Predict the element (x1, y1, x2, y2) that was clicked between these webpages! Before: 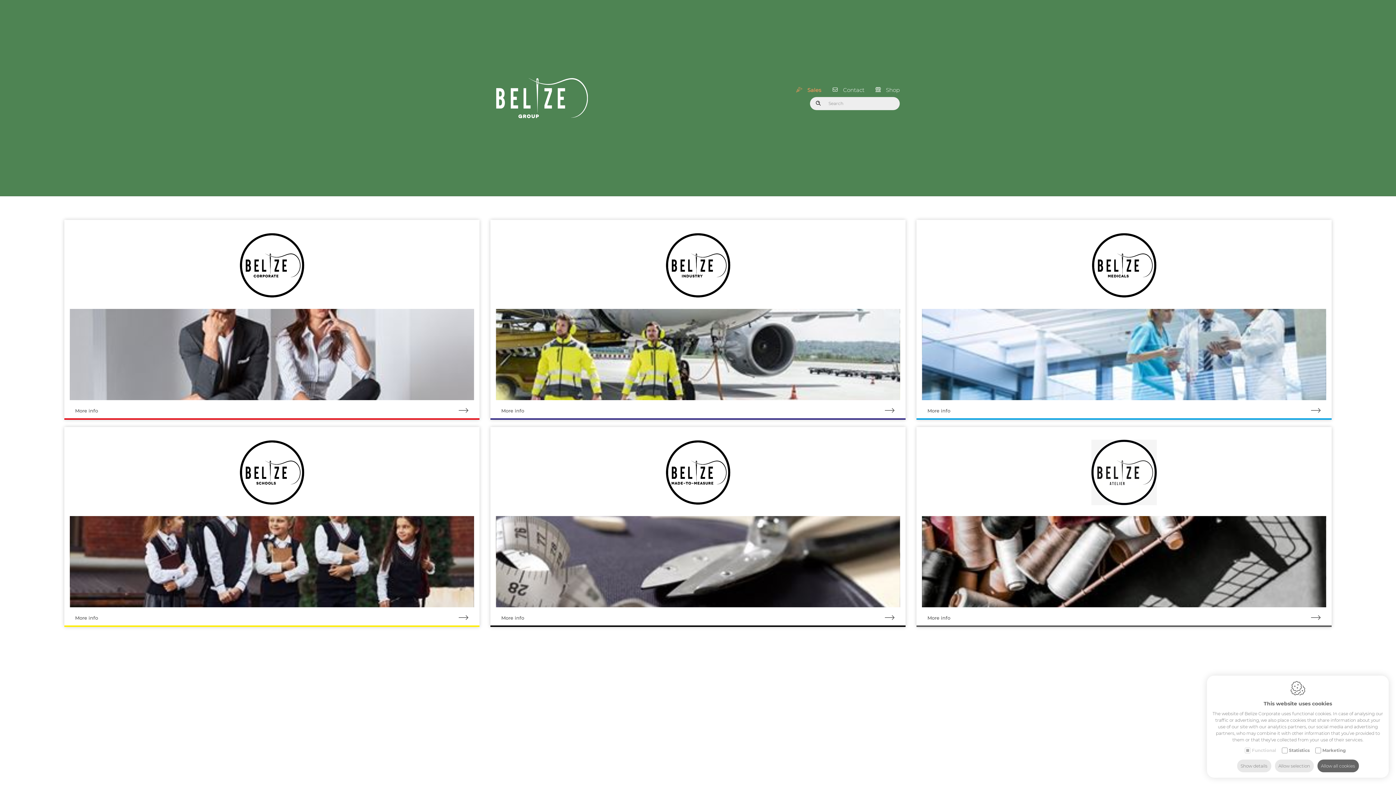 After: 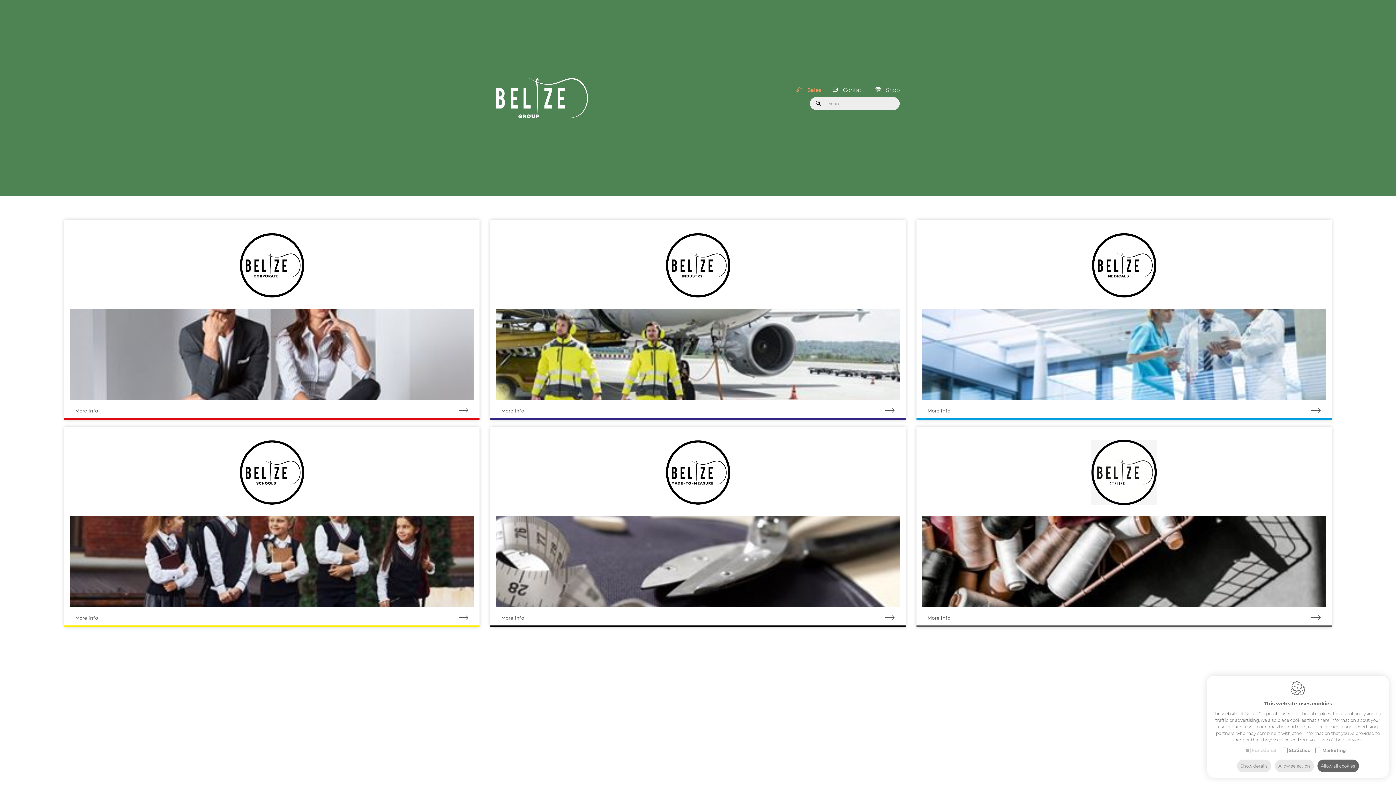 Action: bbox: (496, 74, 595, 121)